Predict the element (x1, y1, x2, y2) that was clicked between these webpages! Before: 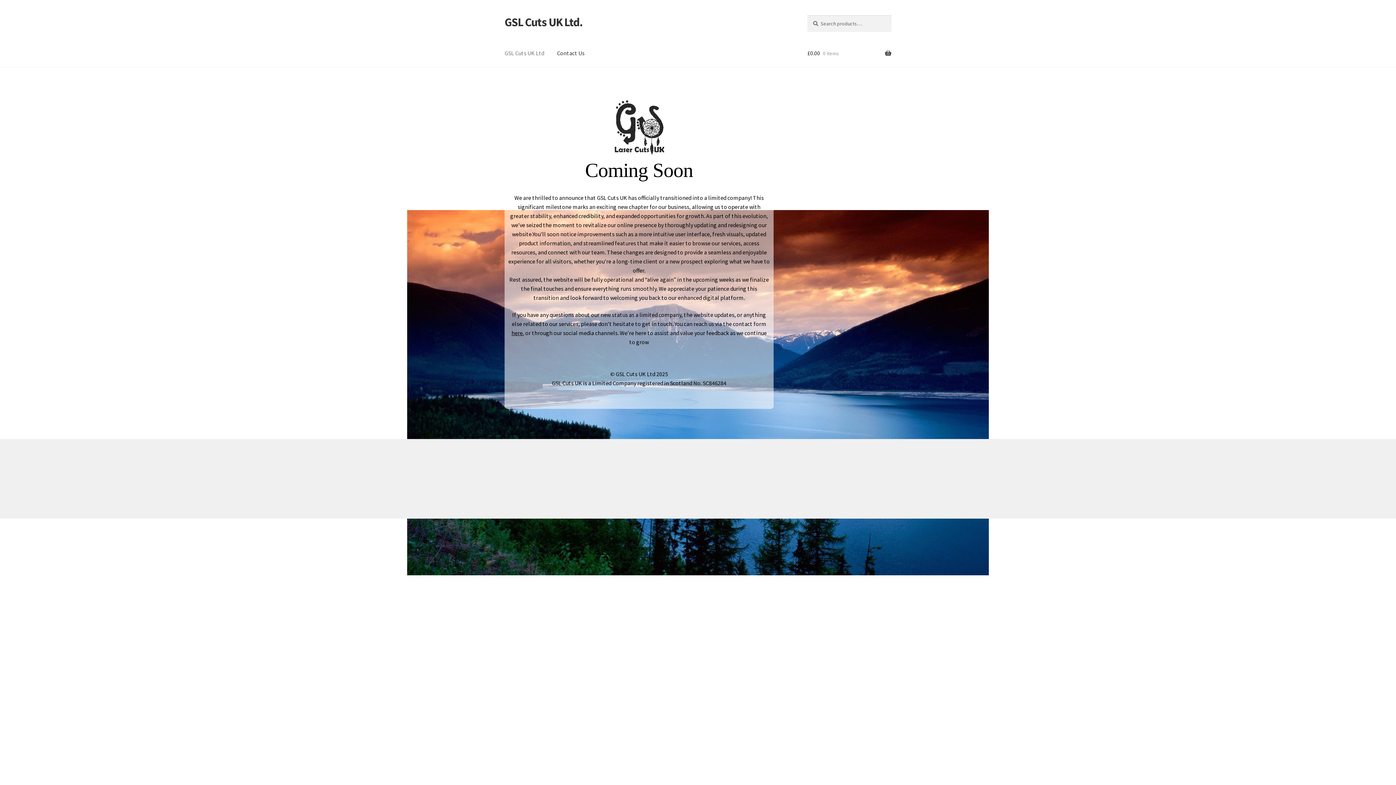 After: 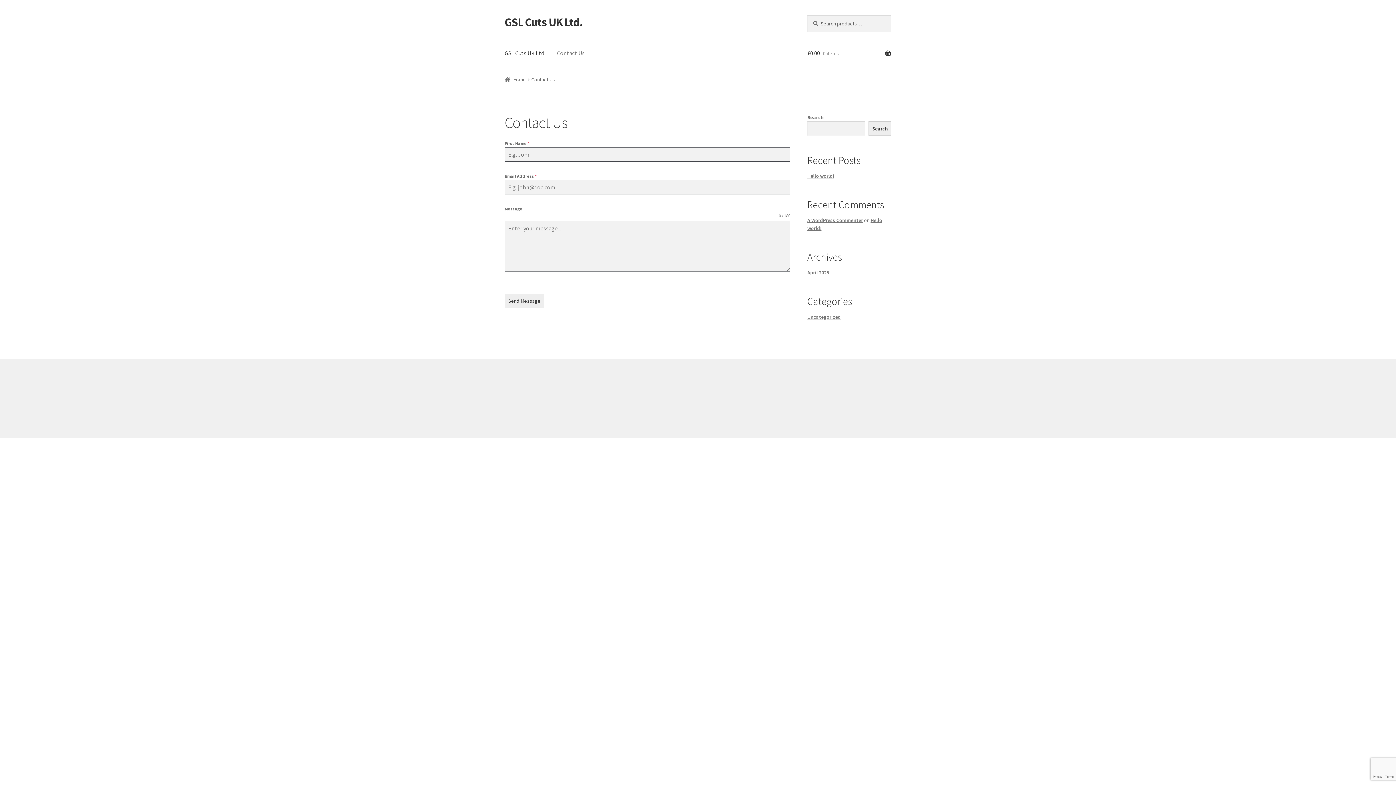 Action: bbox: (551, 39, 590, 67) label: Contact Us